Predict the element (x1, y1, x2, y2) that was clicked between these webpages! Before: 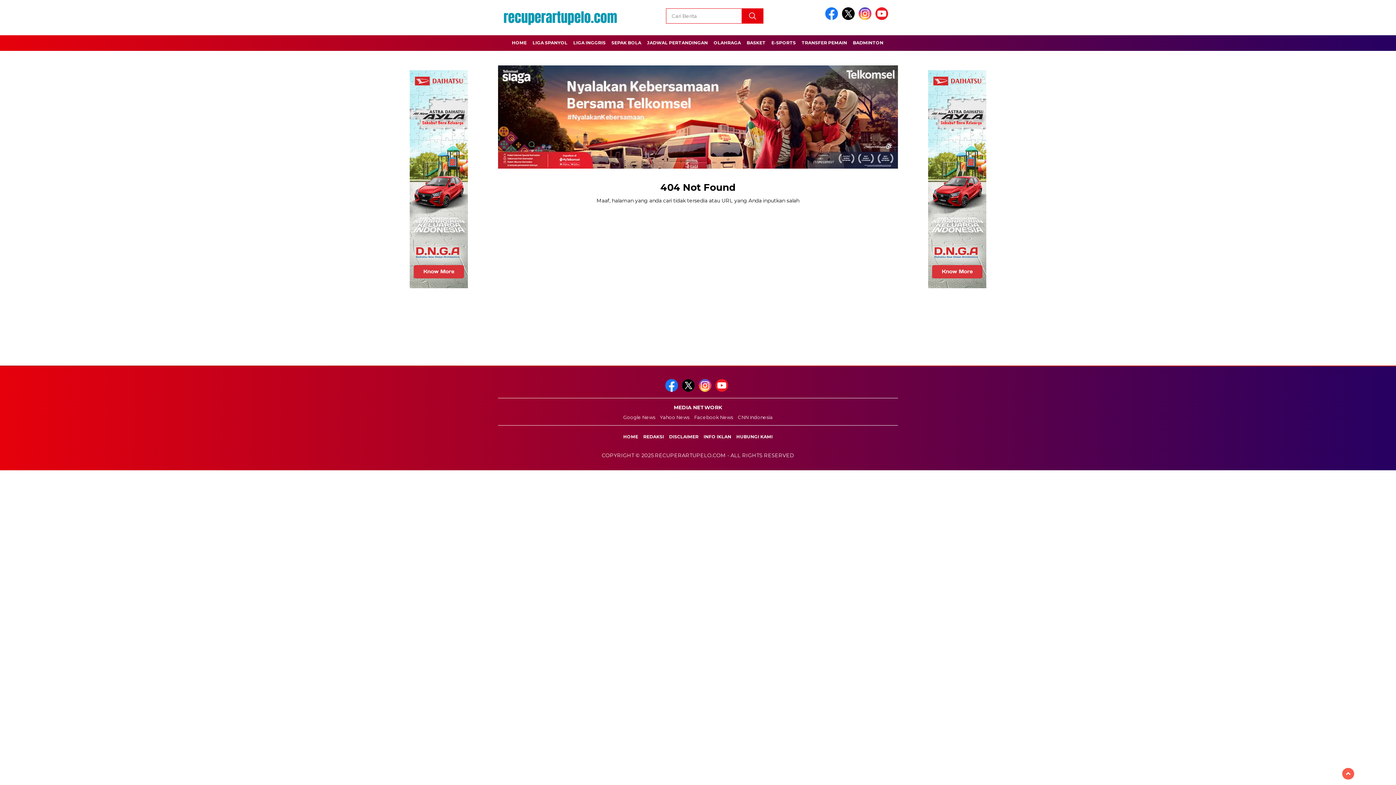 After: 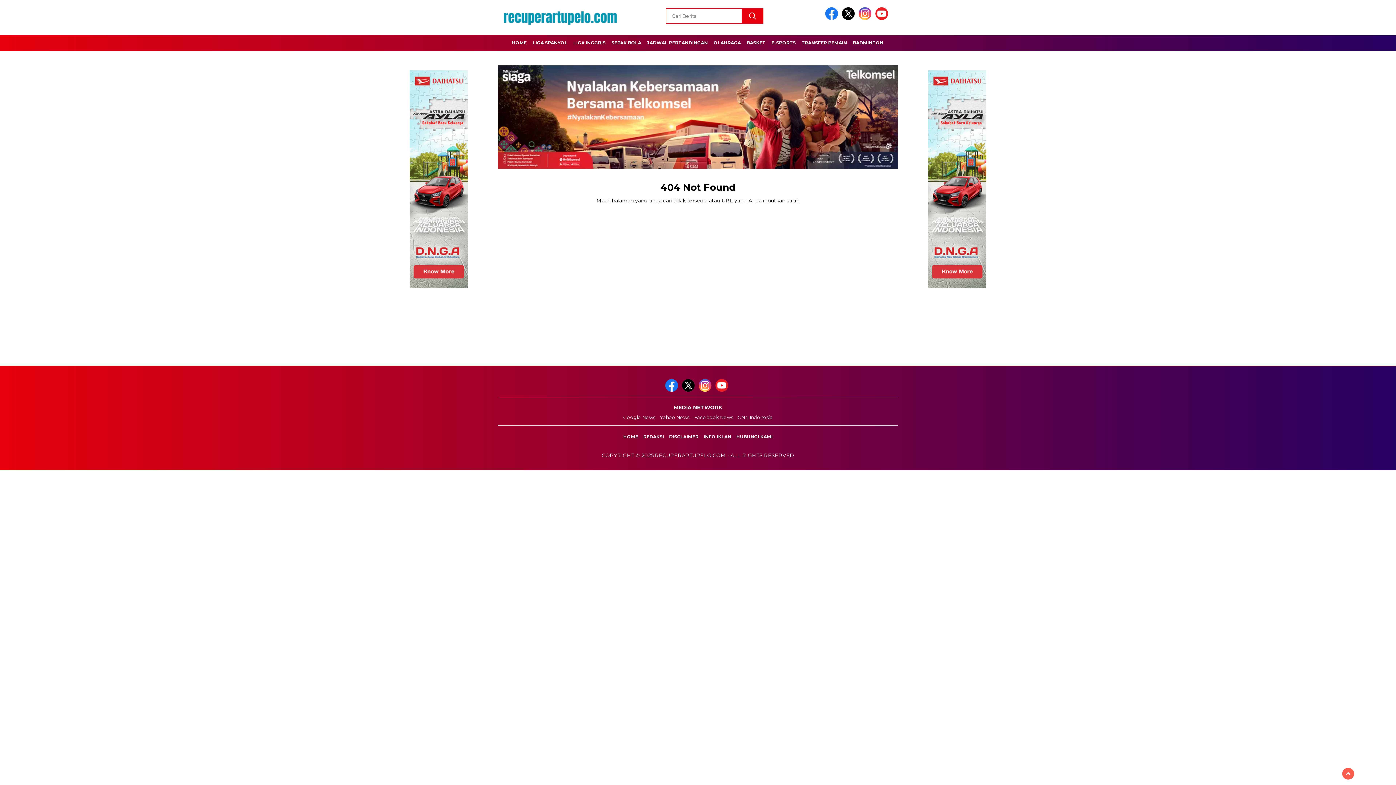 Action: bbox: (682, 387, 697, 392)